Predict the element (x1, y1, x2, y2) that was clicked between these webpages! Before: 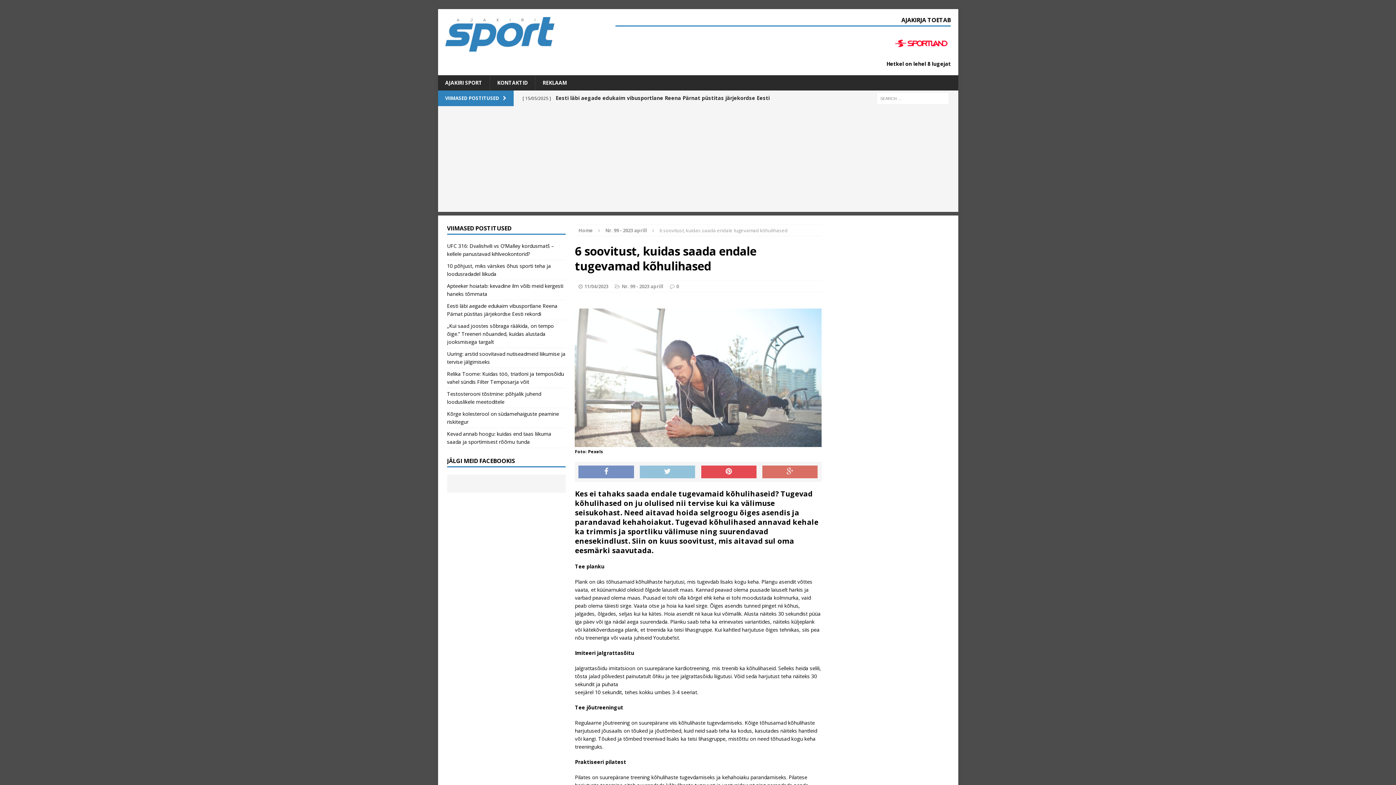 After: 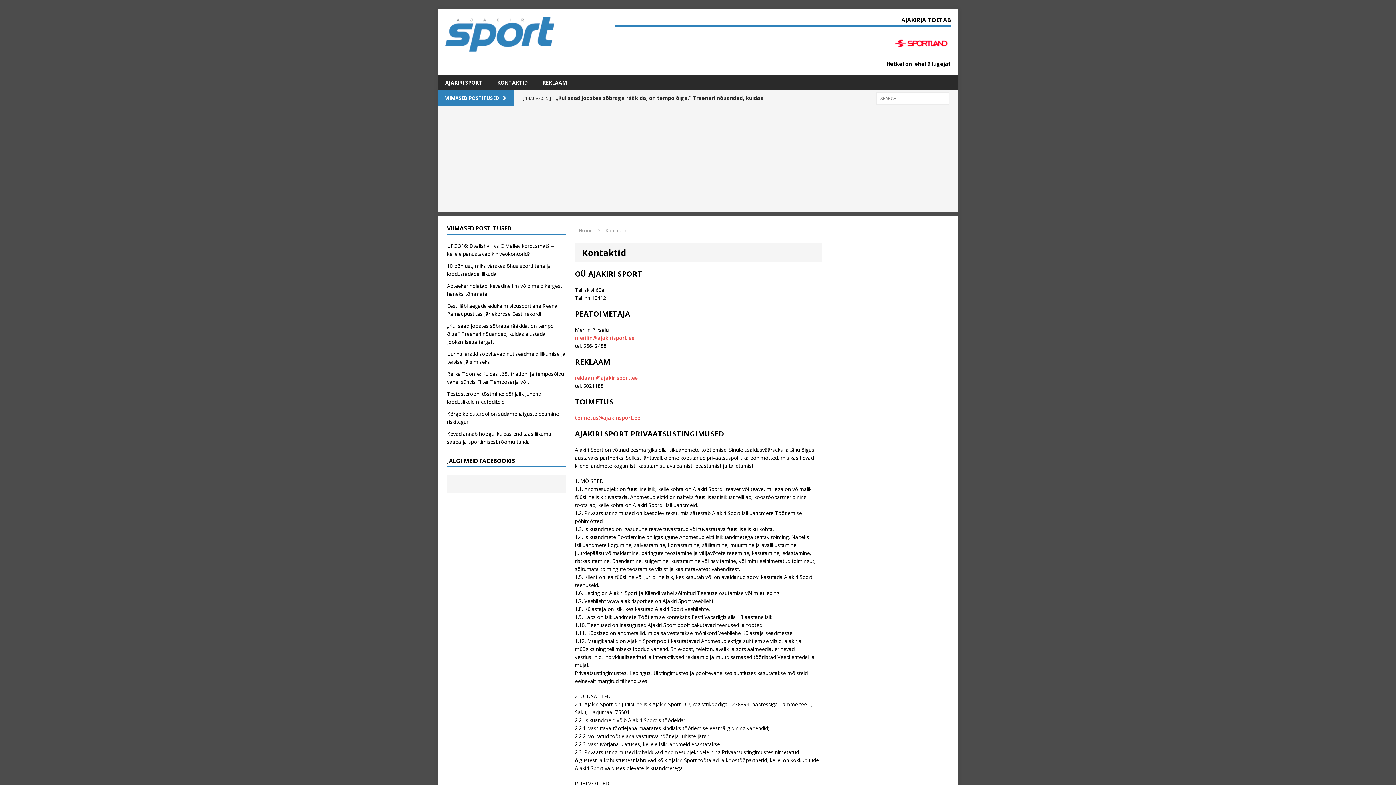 Action: label: KONTAKTID bbox: (489, 75, 535, 90)